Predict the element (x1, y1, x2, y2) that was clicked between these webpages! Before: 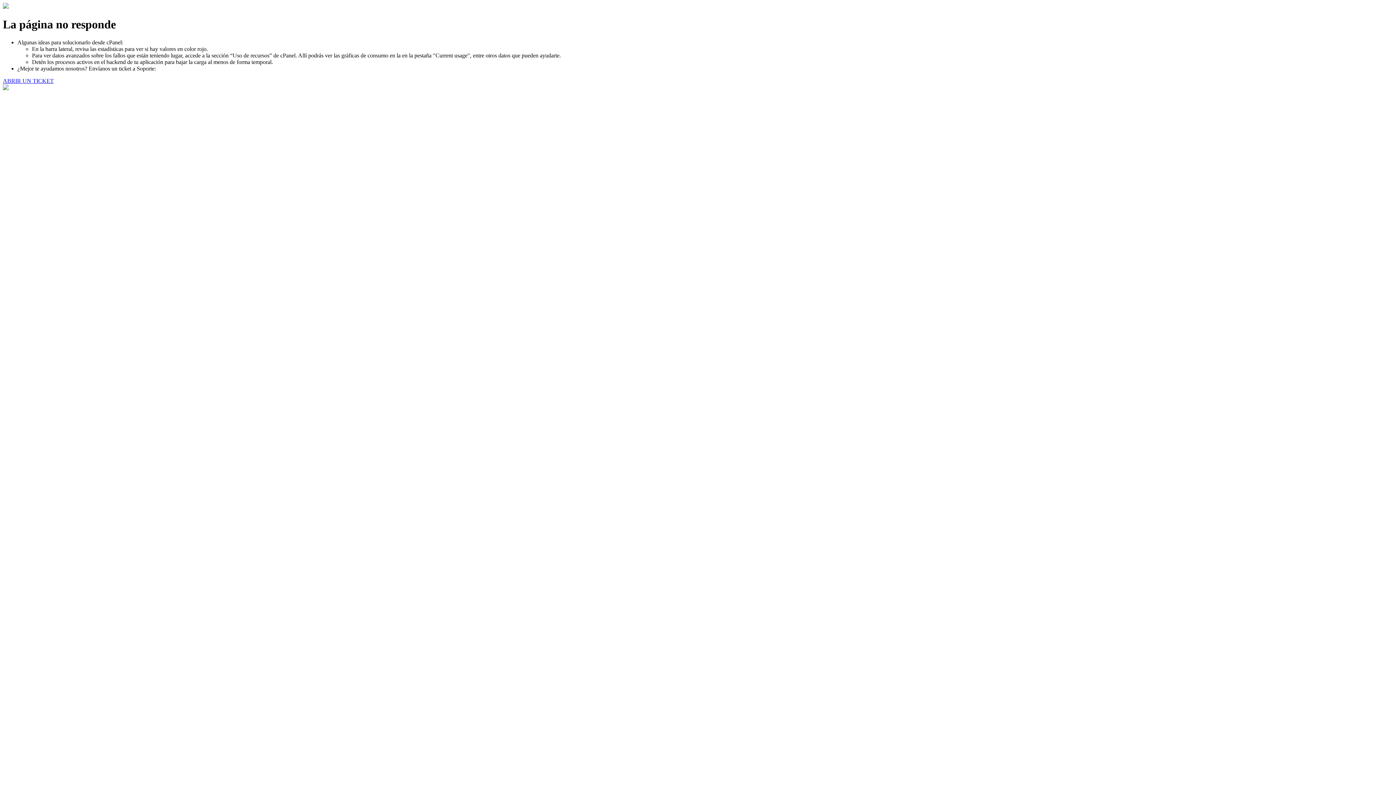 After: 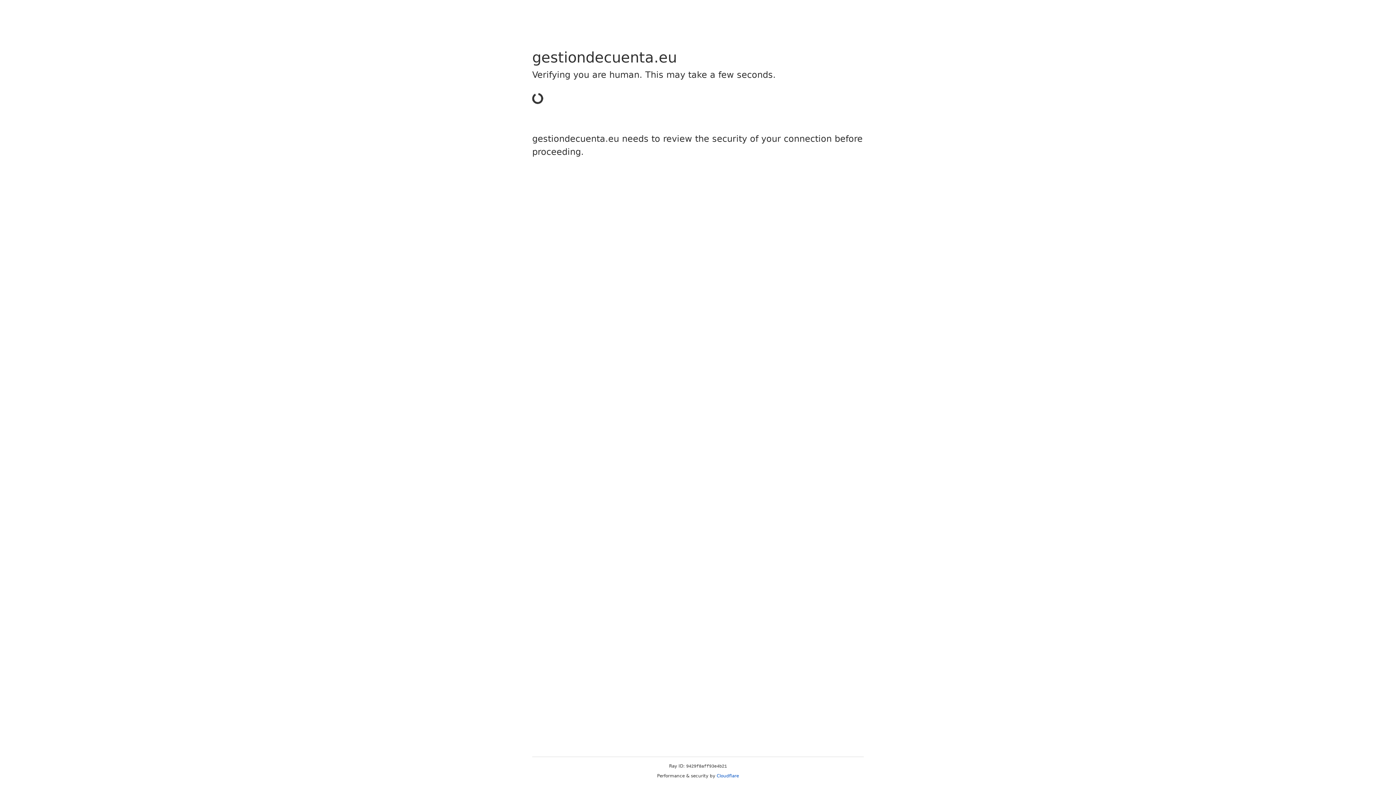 Action: label: ABRIR UN TICKET bbox: (2, 77, 53, 83)